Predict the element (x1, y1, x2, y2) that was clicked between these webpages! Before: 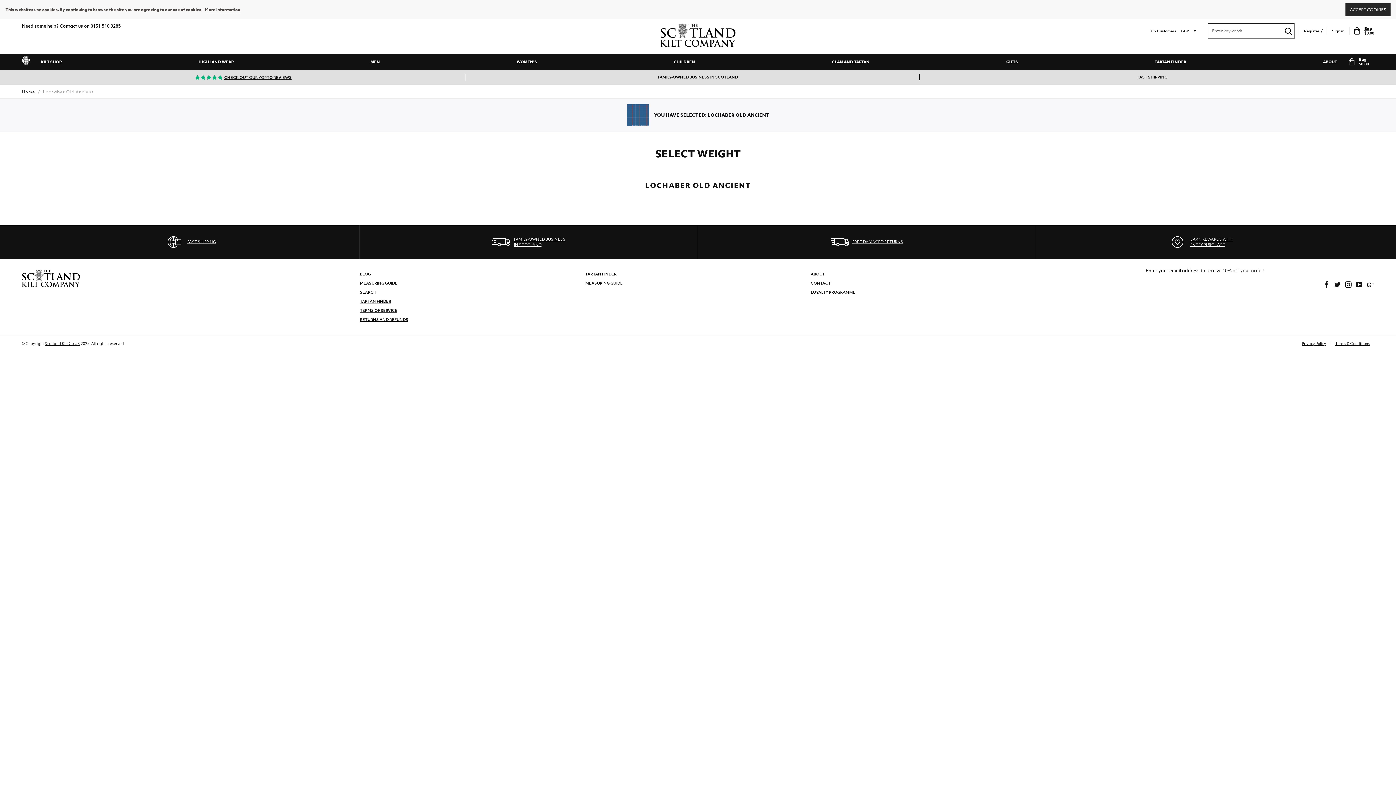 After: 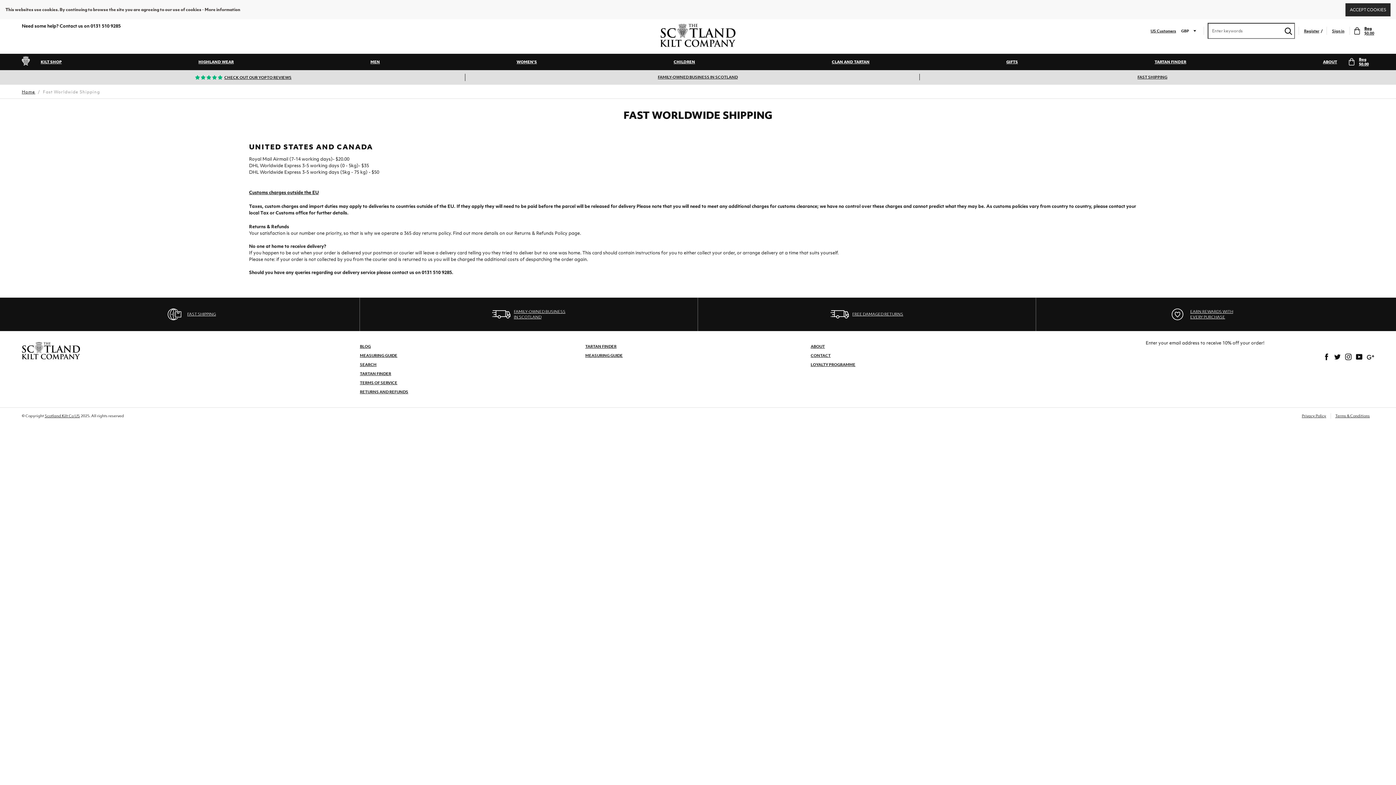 Action: label: FAST SHIPPING bbox: (930, 73, 1374, 80)